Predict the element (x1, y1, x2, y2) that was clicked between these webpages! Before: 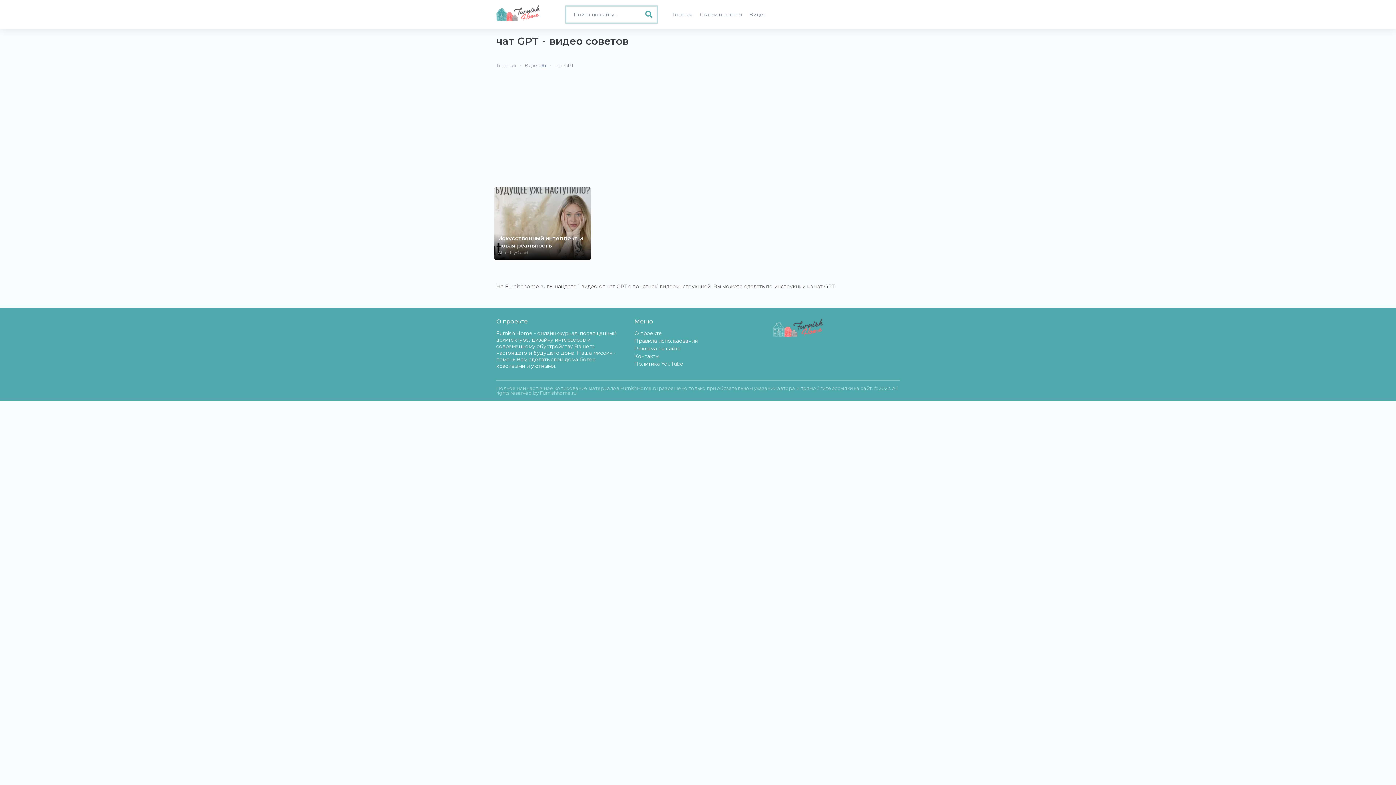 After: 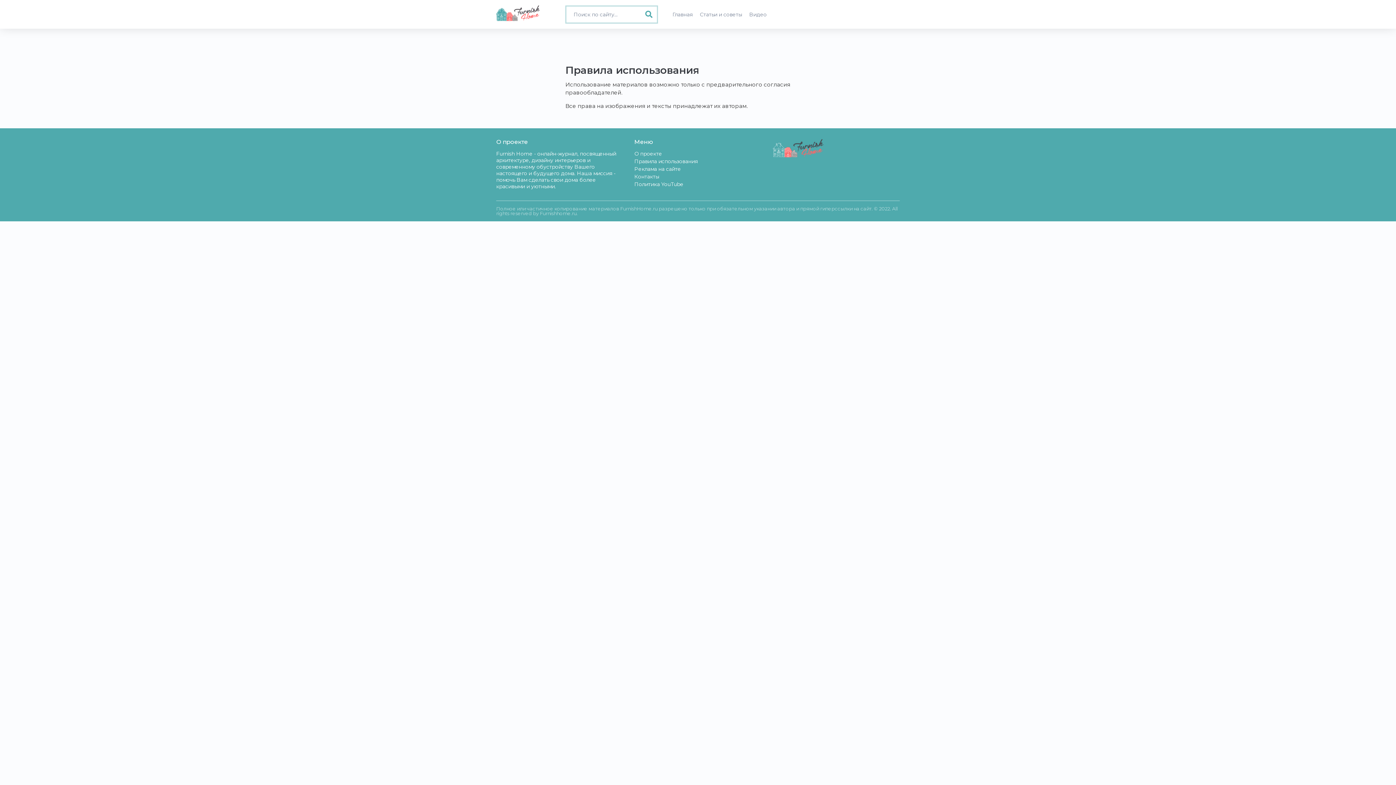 Action: label: Правила использования bbox: (634, 337, 761, 345)